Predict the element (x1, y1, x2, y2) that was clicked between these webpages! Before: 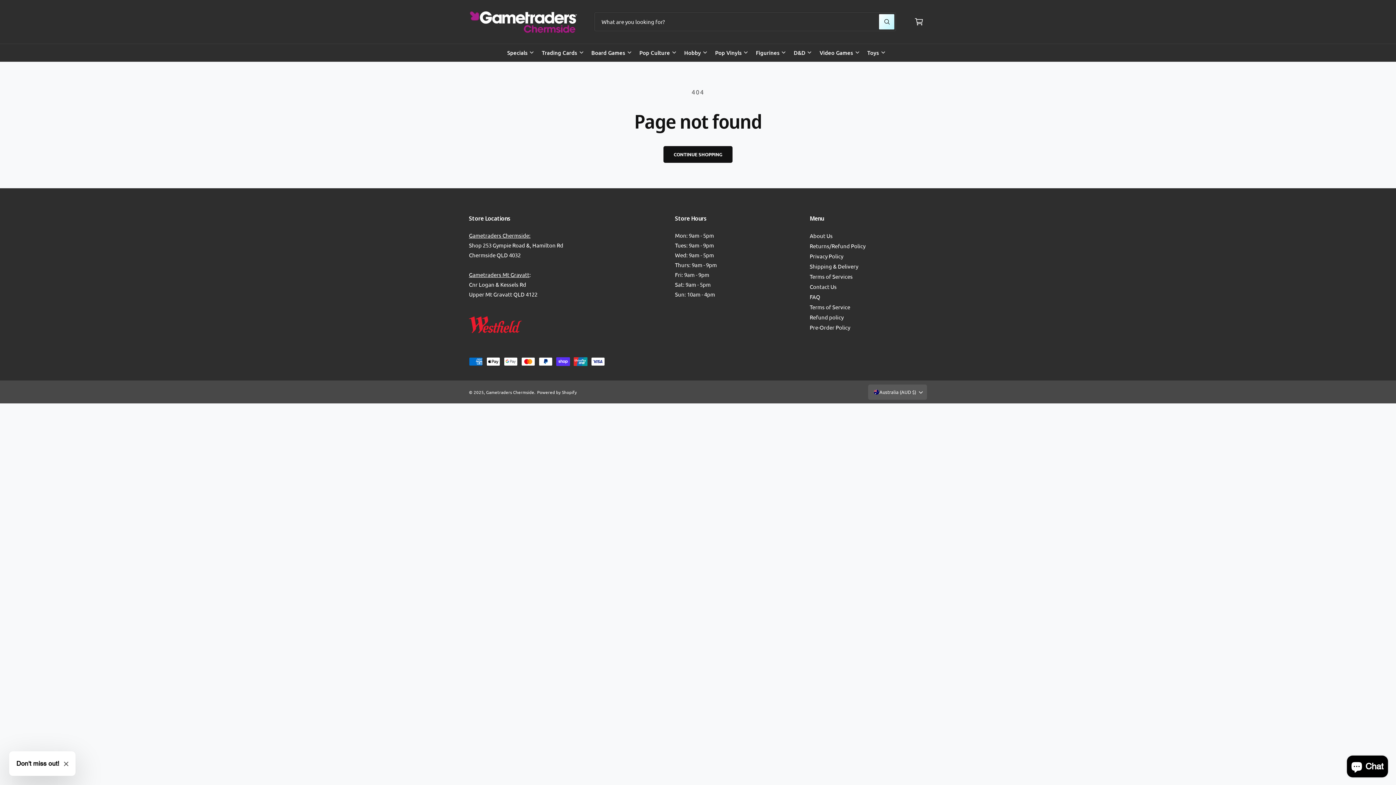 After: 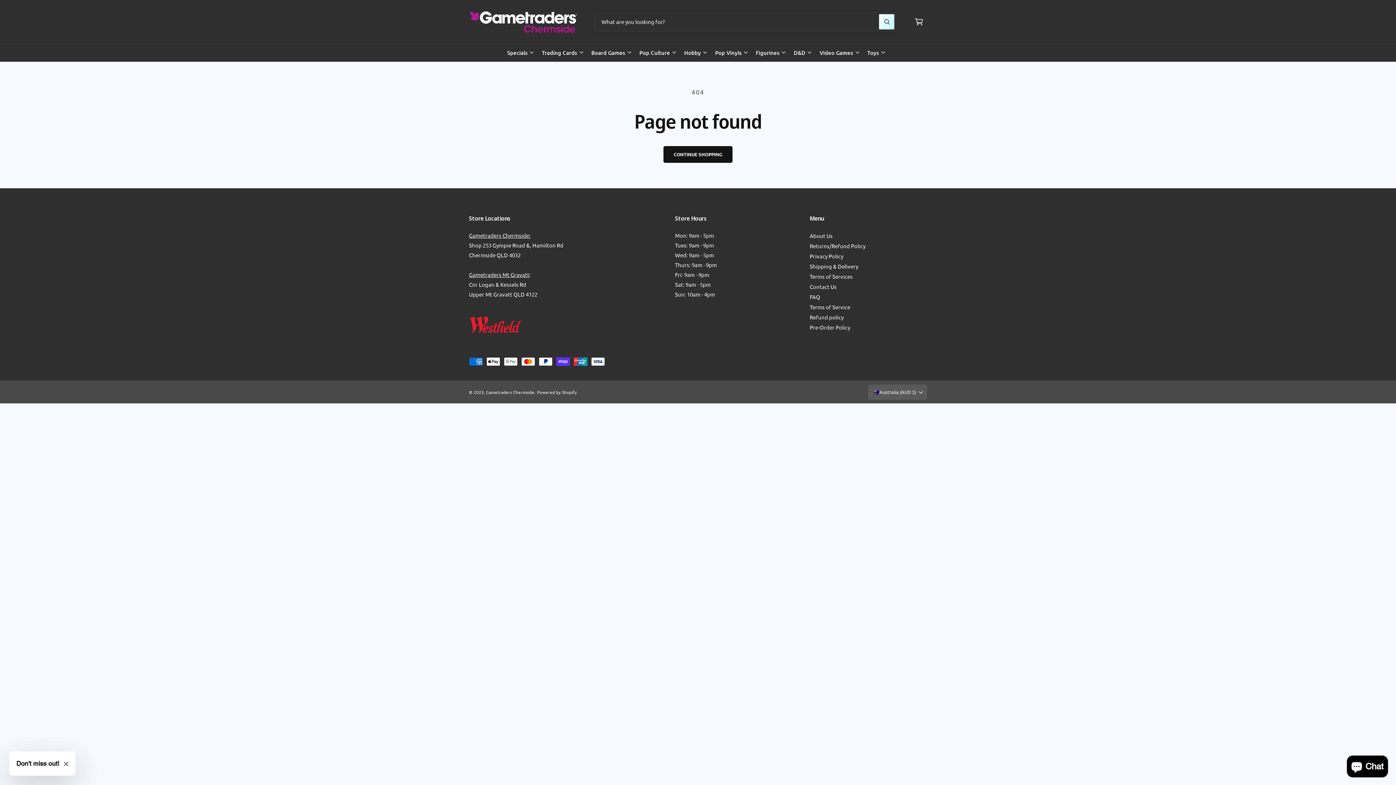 Action: bbox: (879, 14, 894, 29) label: What are you looking for?